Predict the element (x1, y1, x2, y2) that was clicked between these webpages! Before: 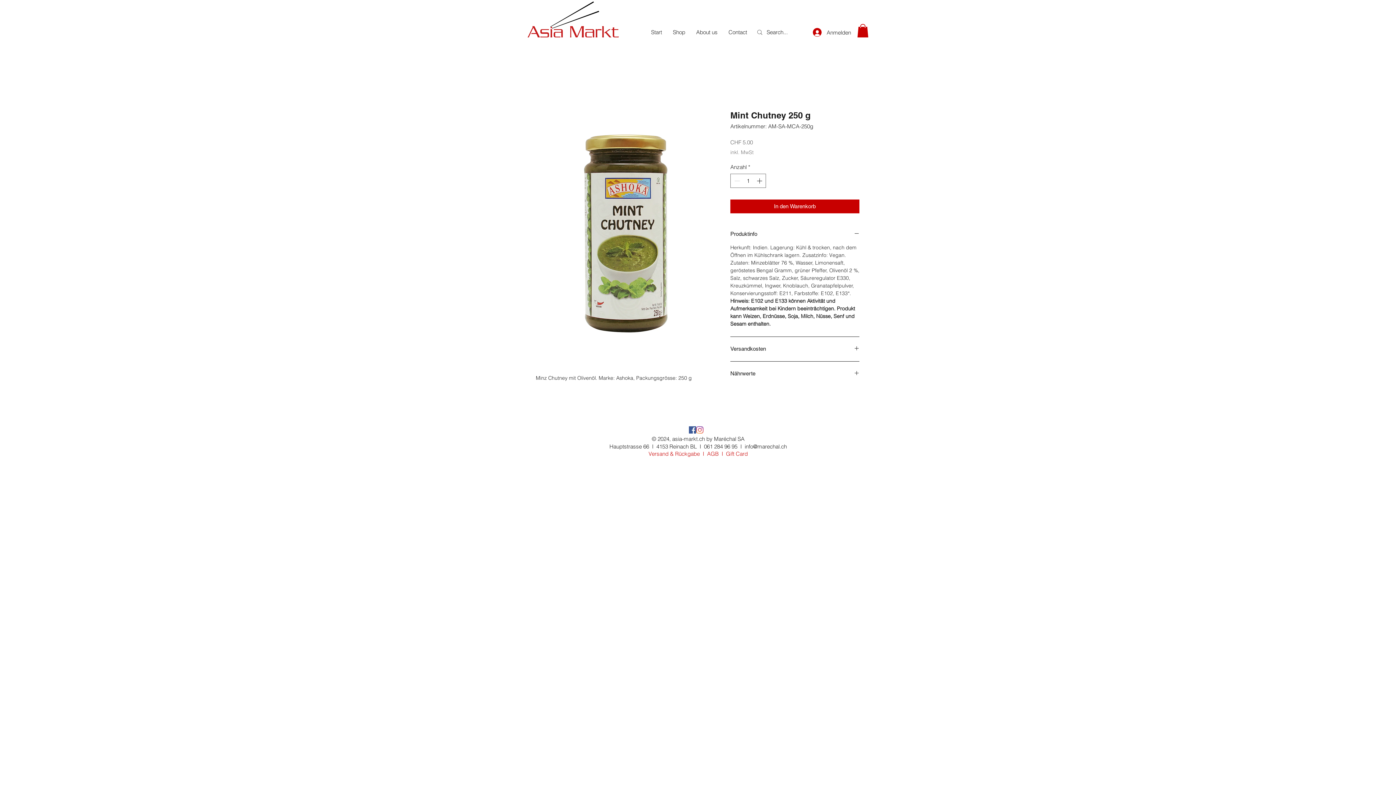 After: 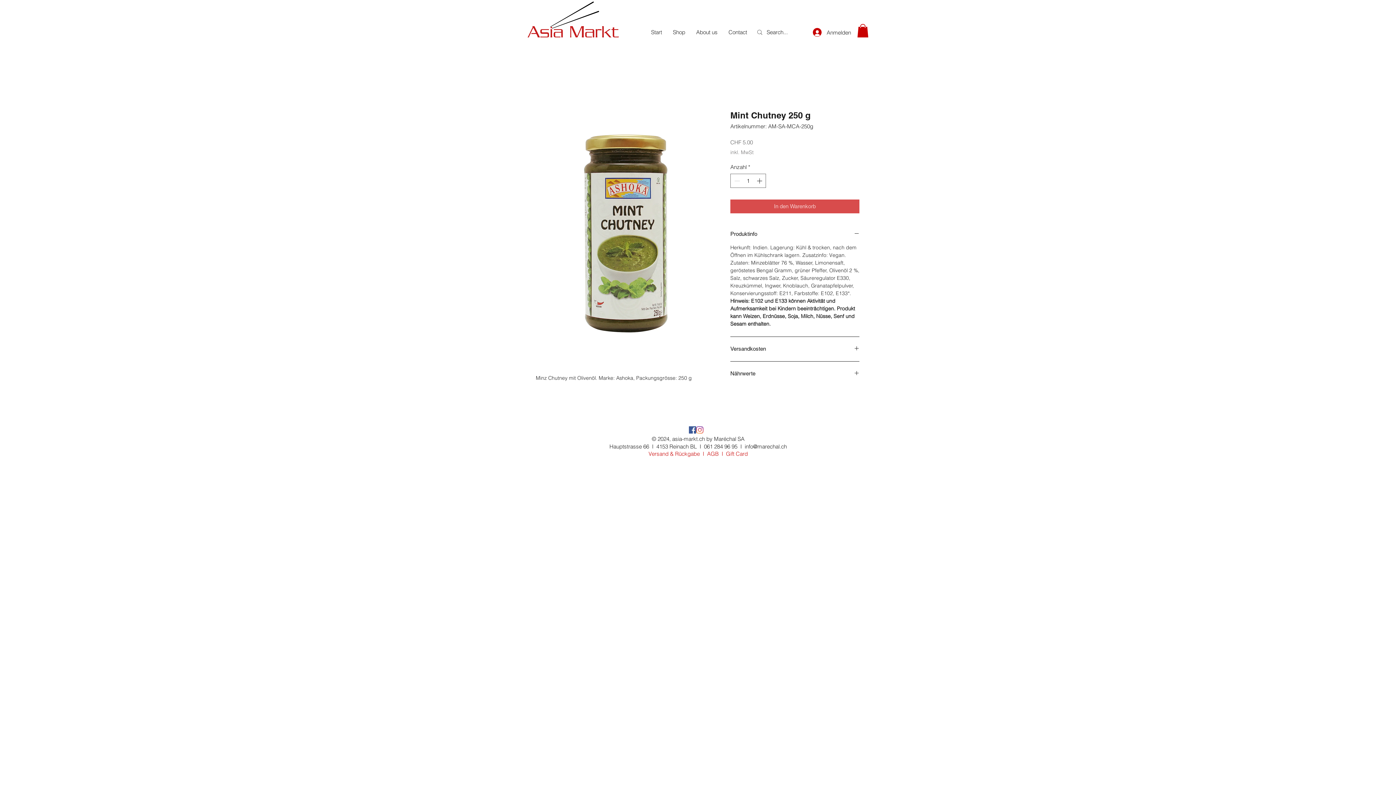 Action: bbox: (730, 199, 859, 213) label: In den Warenkorb